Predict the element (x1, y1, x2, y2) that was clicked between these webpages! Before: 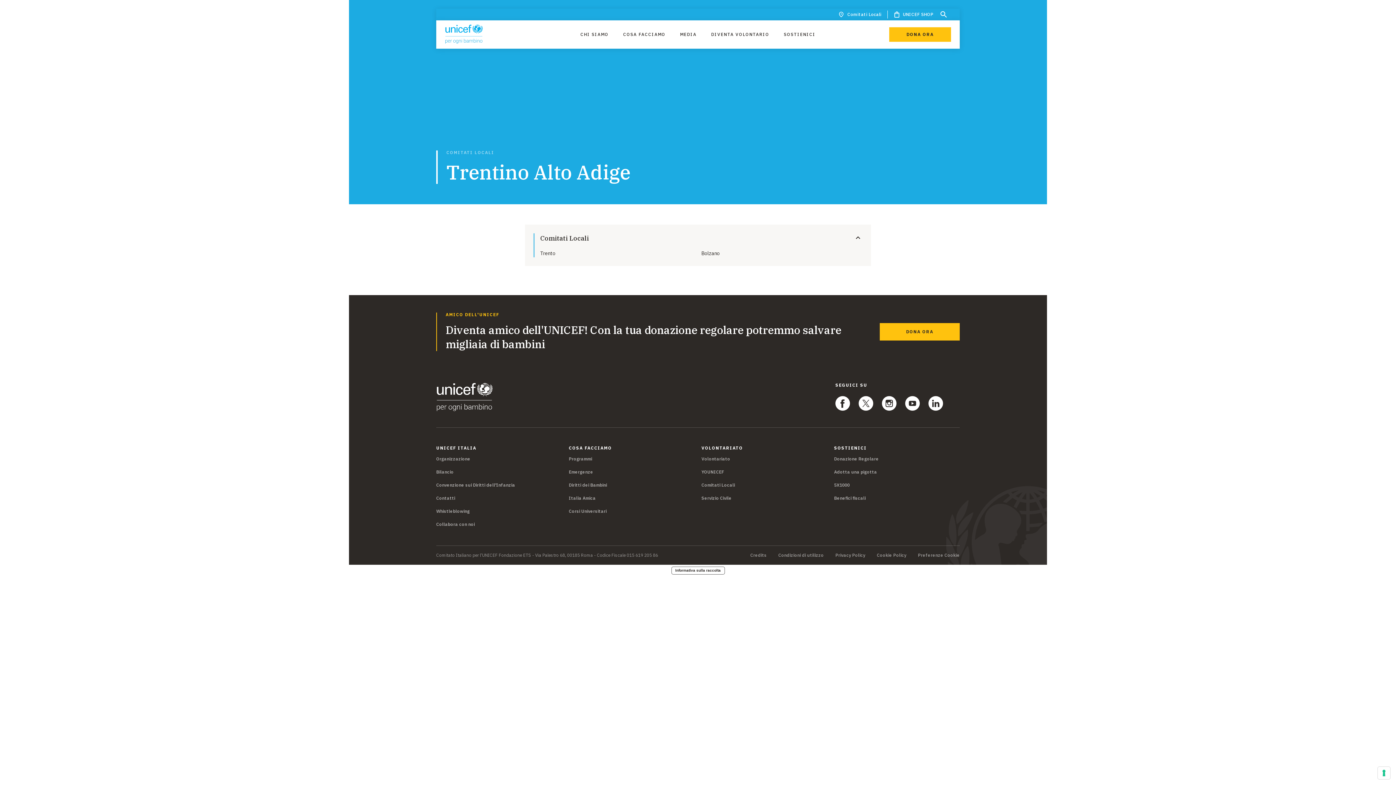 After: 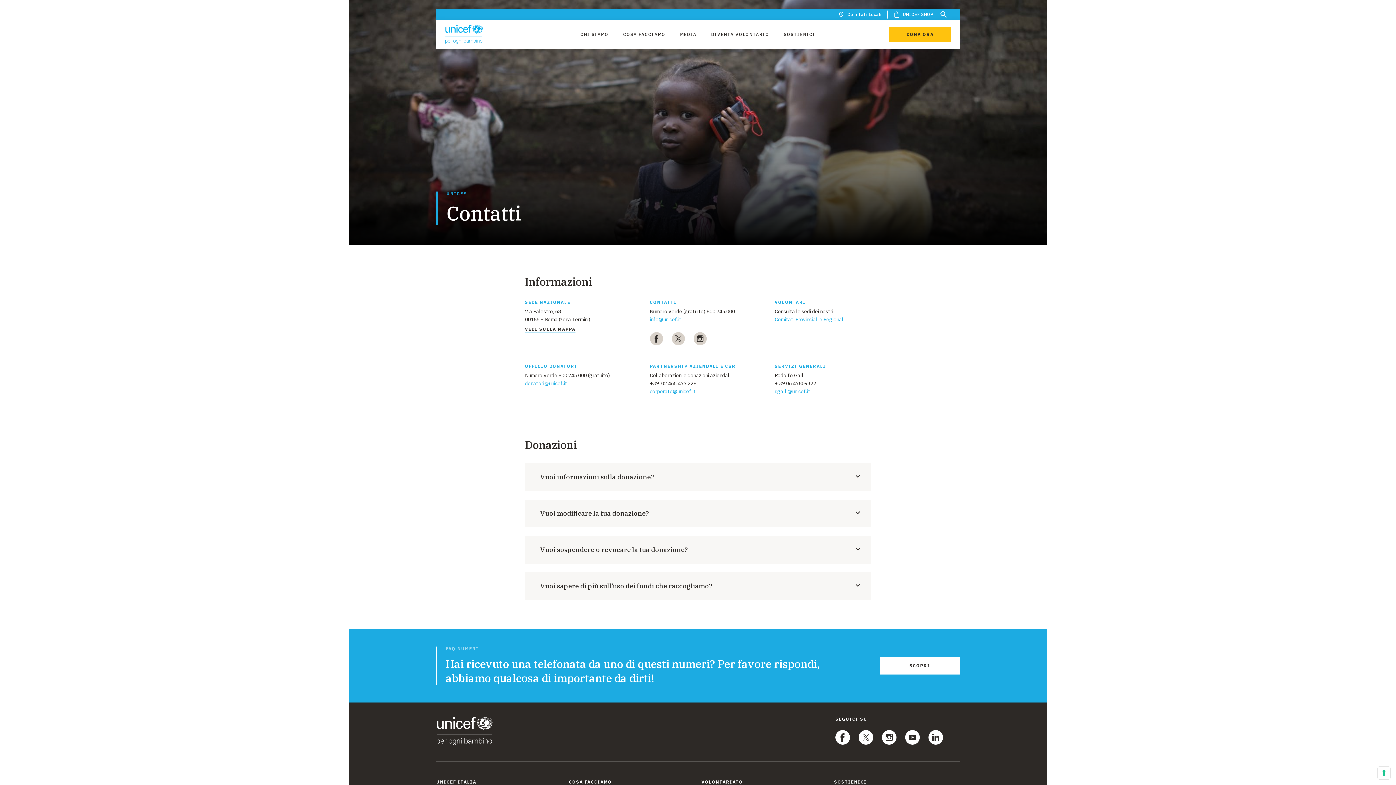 Action: bbox: (436, 494, 455, 502) label: Contatti